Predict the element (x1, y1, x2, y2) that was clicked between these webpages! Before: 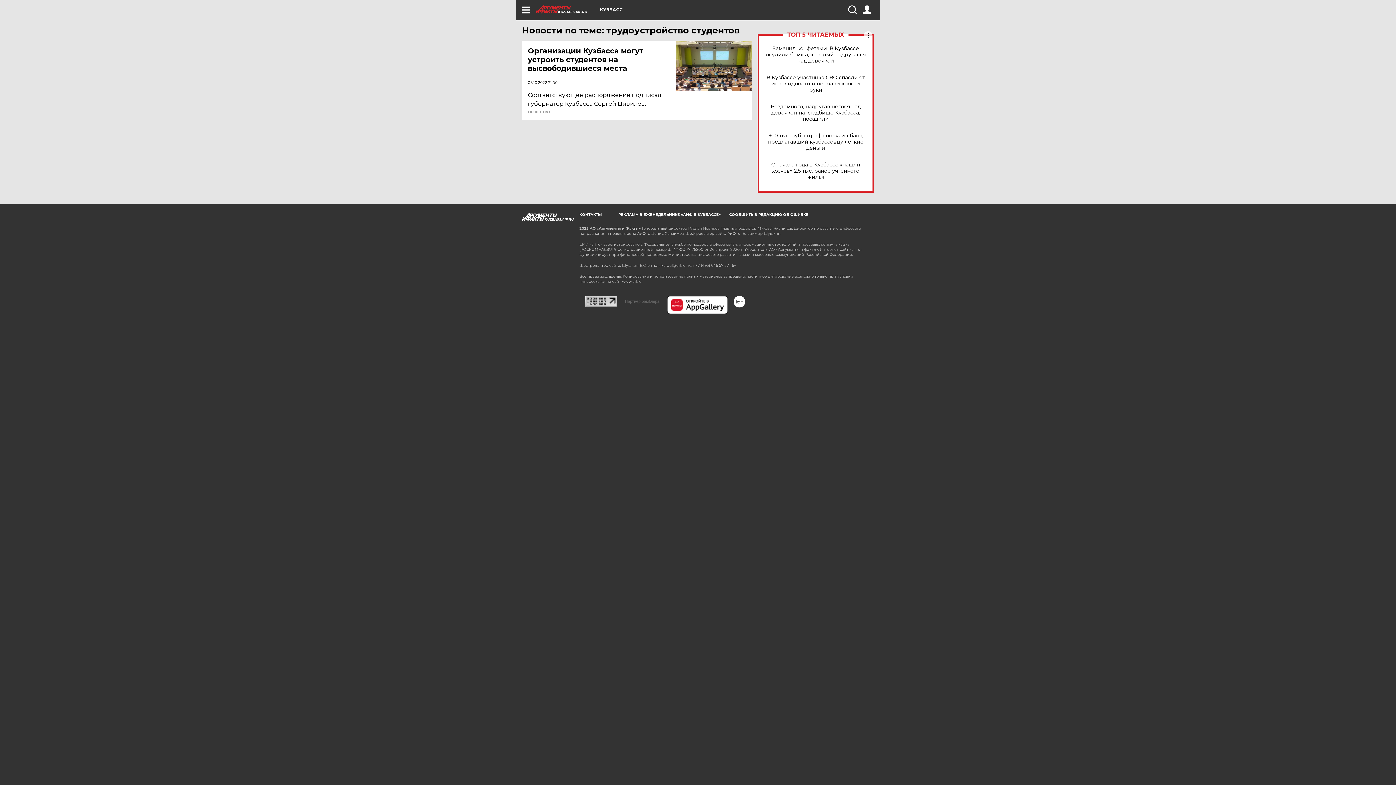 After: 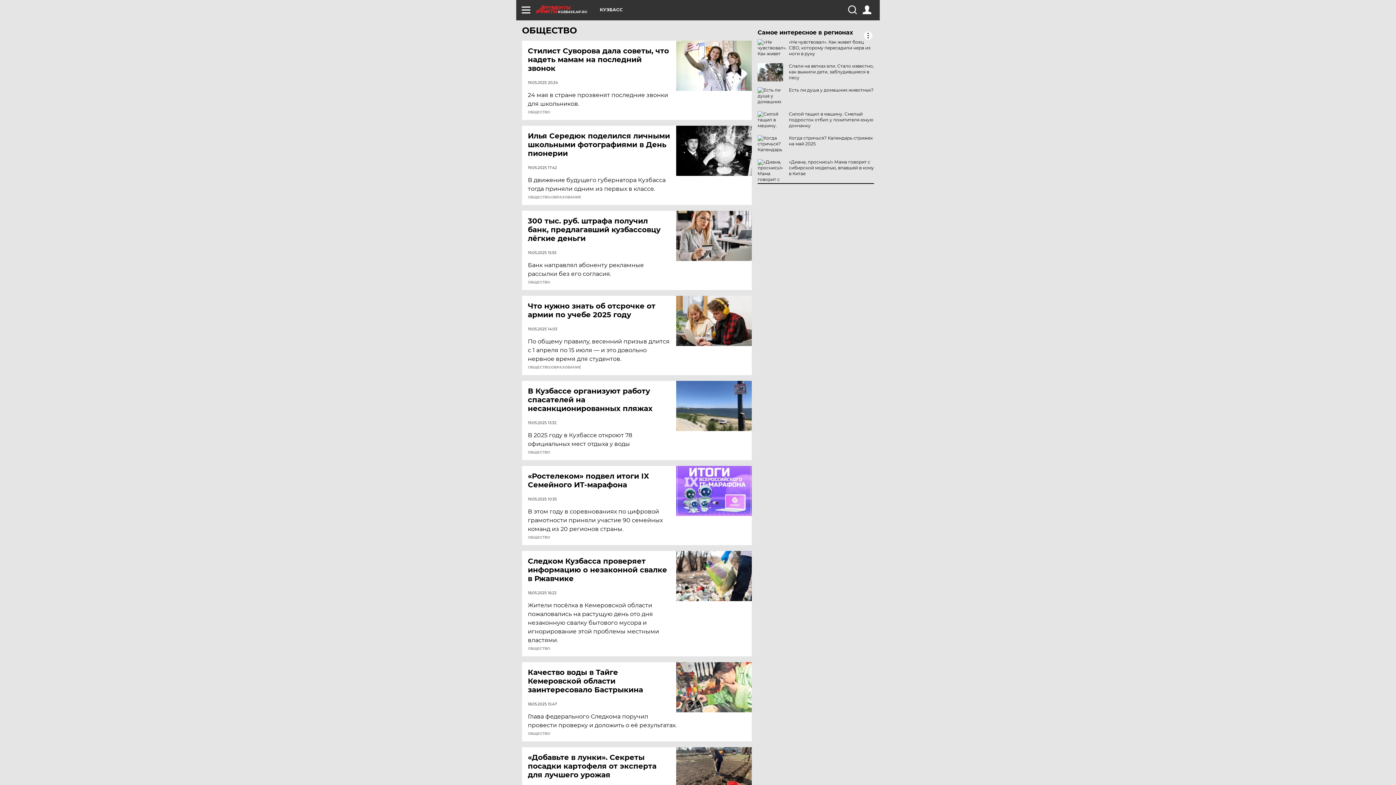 Action: label: ОБЩЕСТВО bbox: (528, 110, 550, 114)